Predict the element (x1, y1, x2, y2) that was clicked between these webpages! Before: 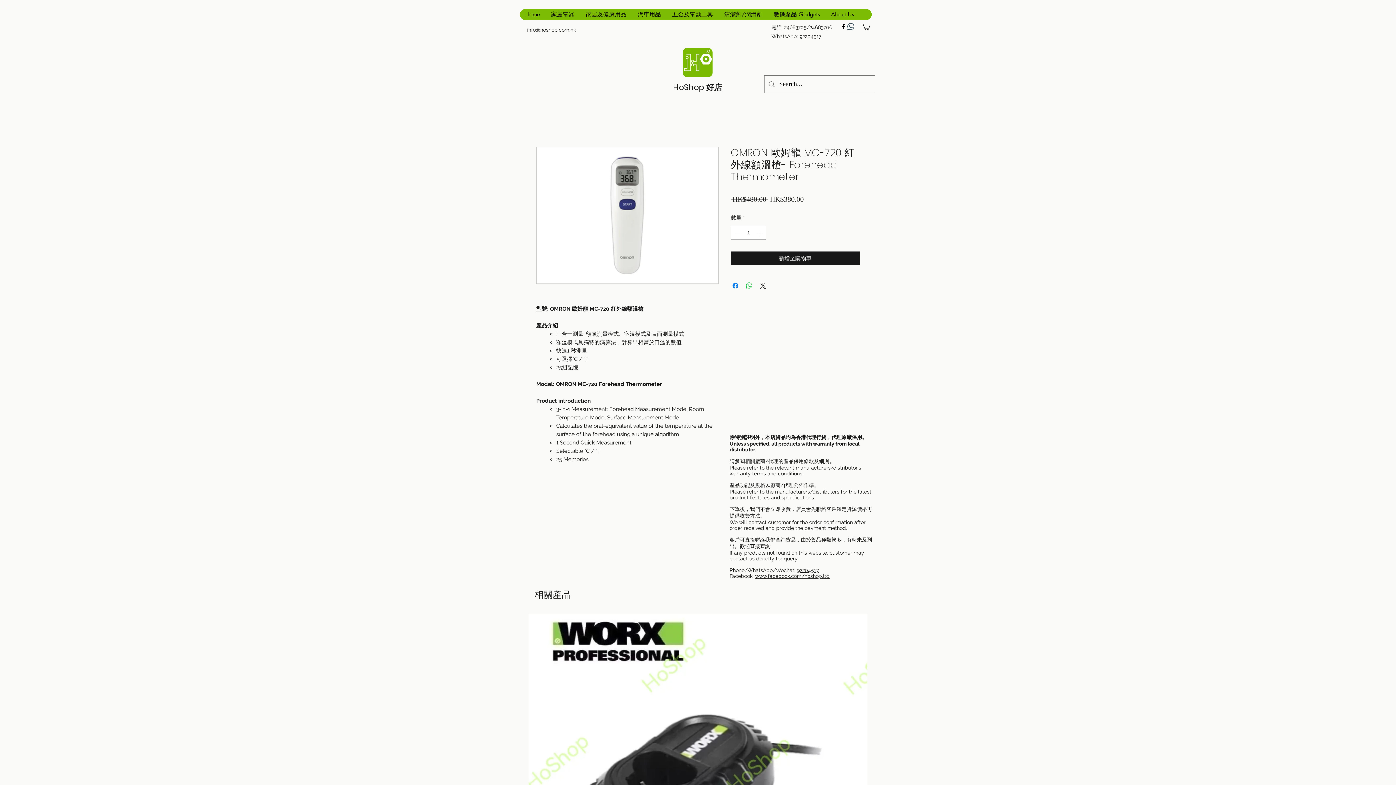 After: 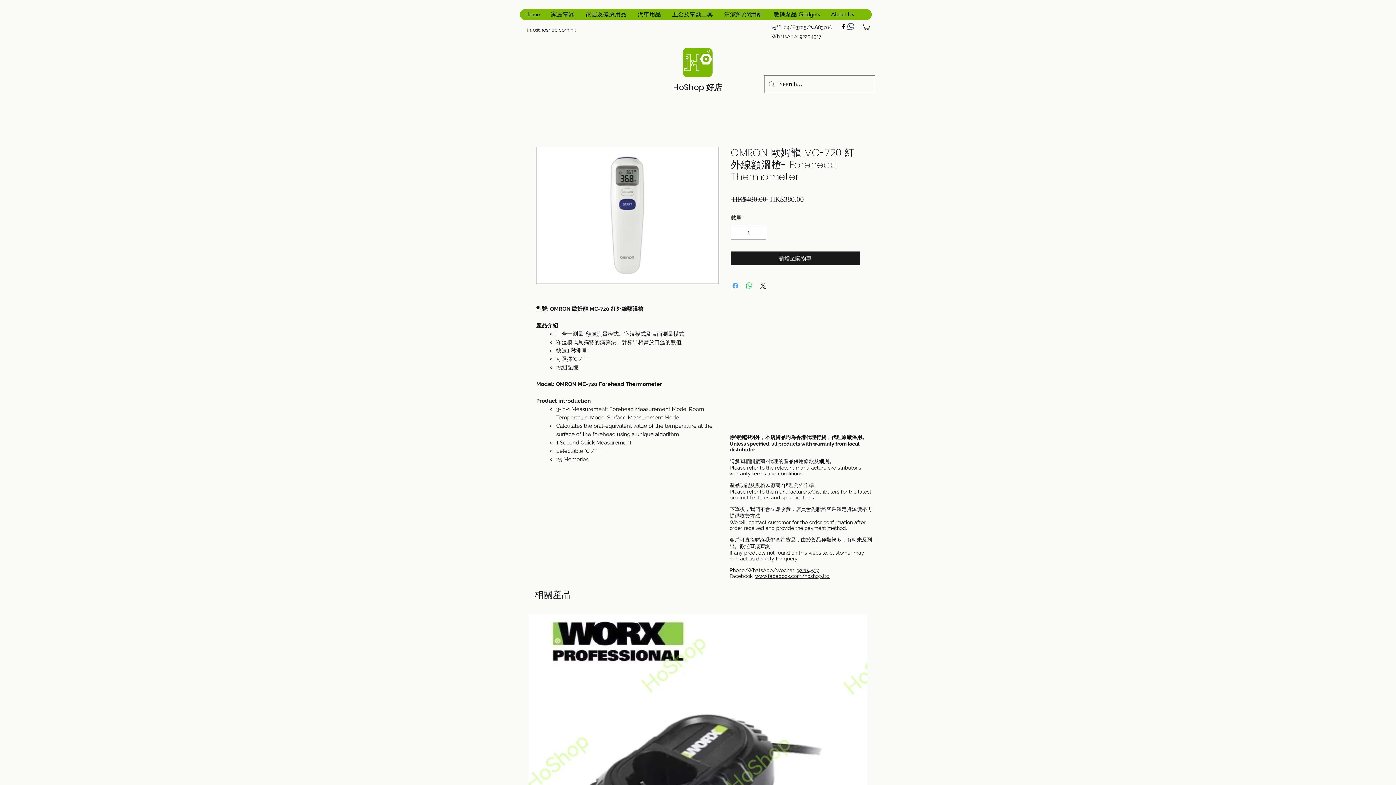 Action: bbox: (731, 281, 740, 290) label: 在臉書上分享